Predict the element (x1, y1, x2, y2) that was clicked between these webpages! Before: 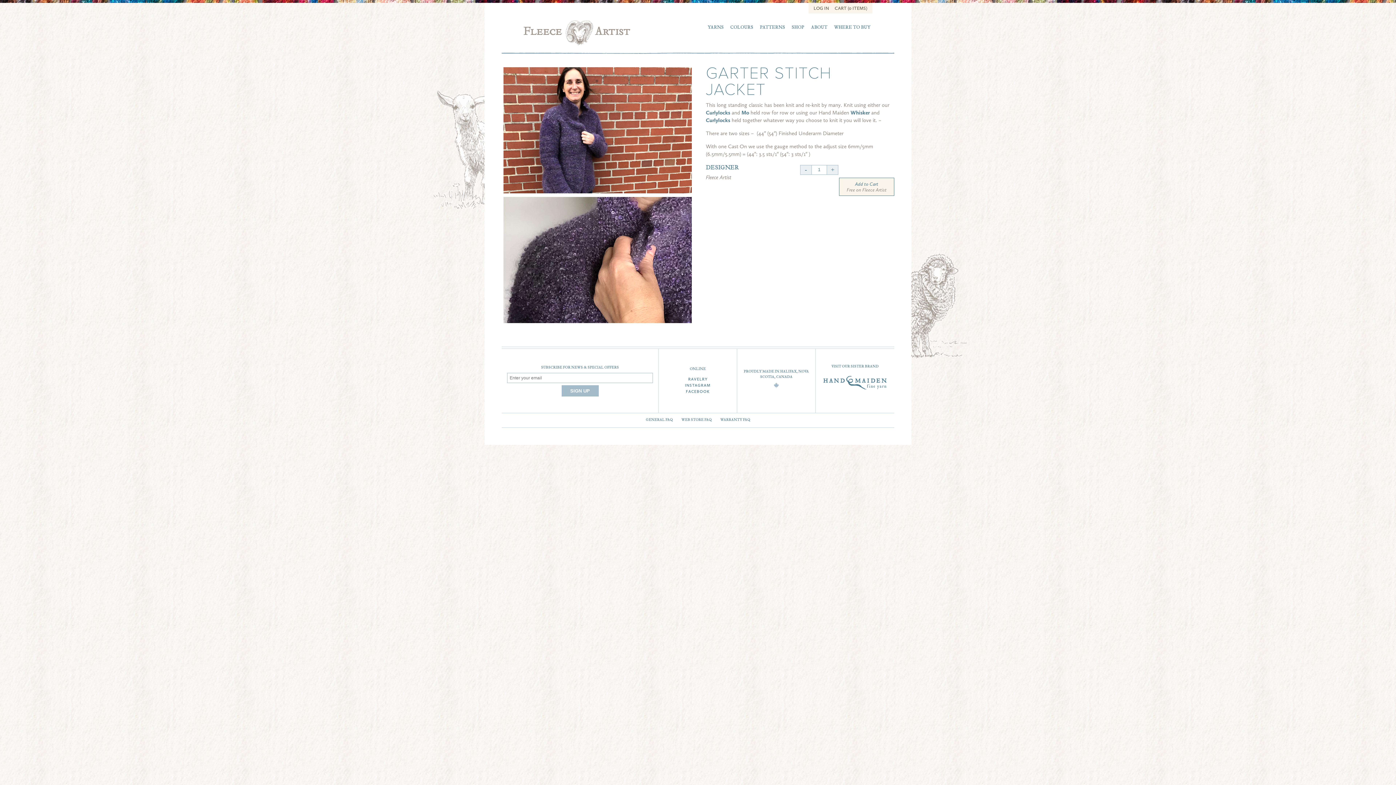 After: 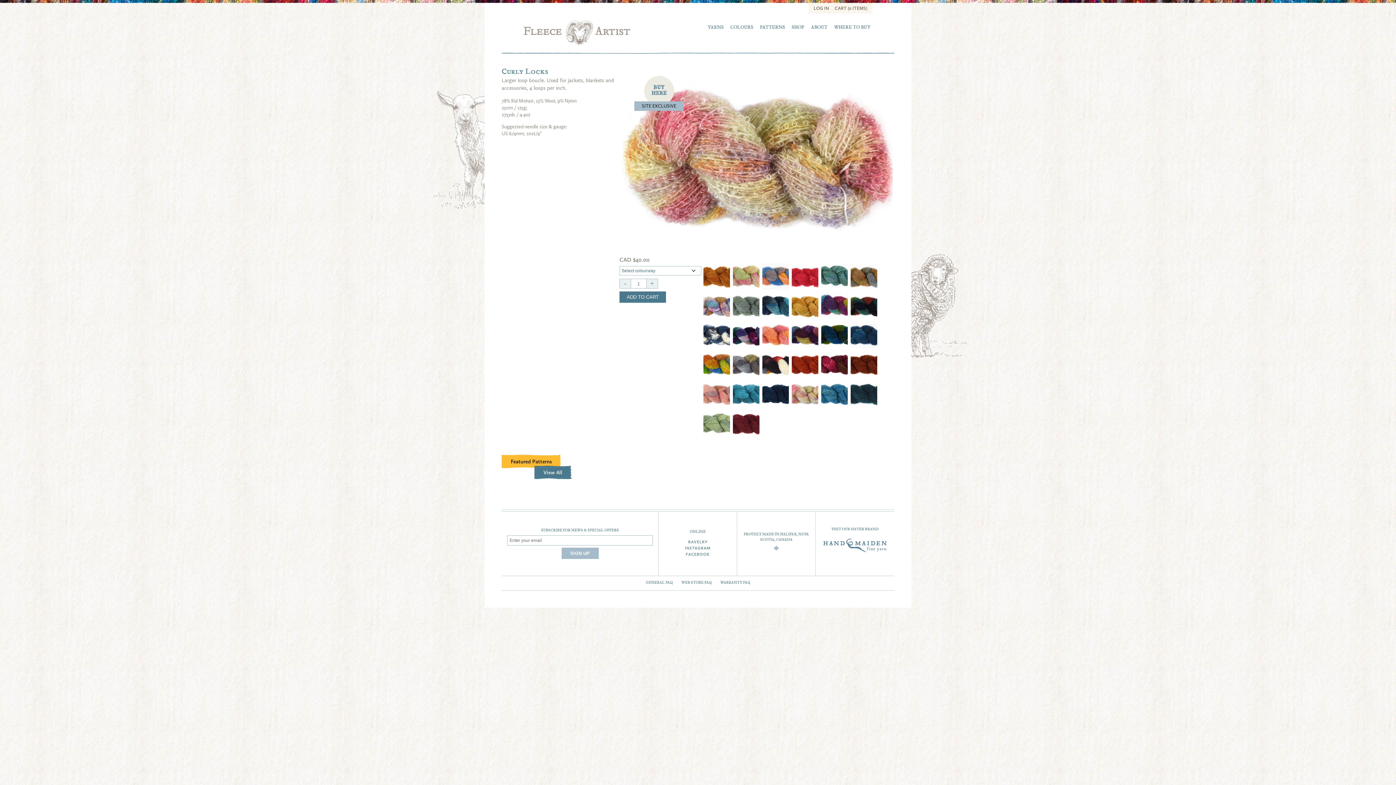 Action: bbox: (706, 109, 730, 115) label: Curlylocks